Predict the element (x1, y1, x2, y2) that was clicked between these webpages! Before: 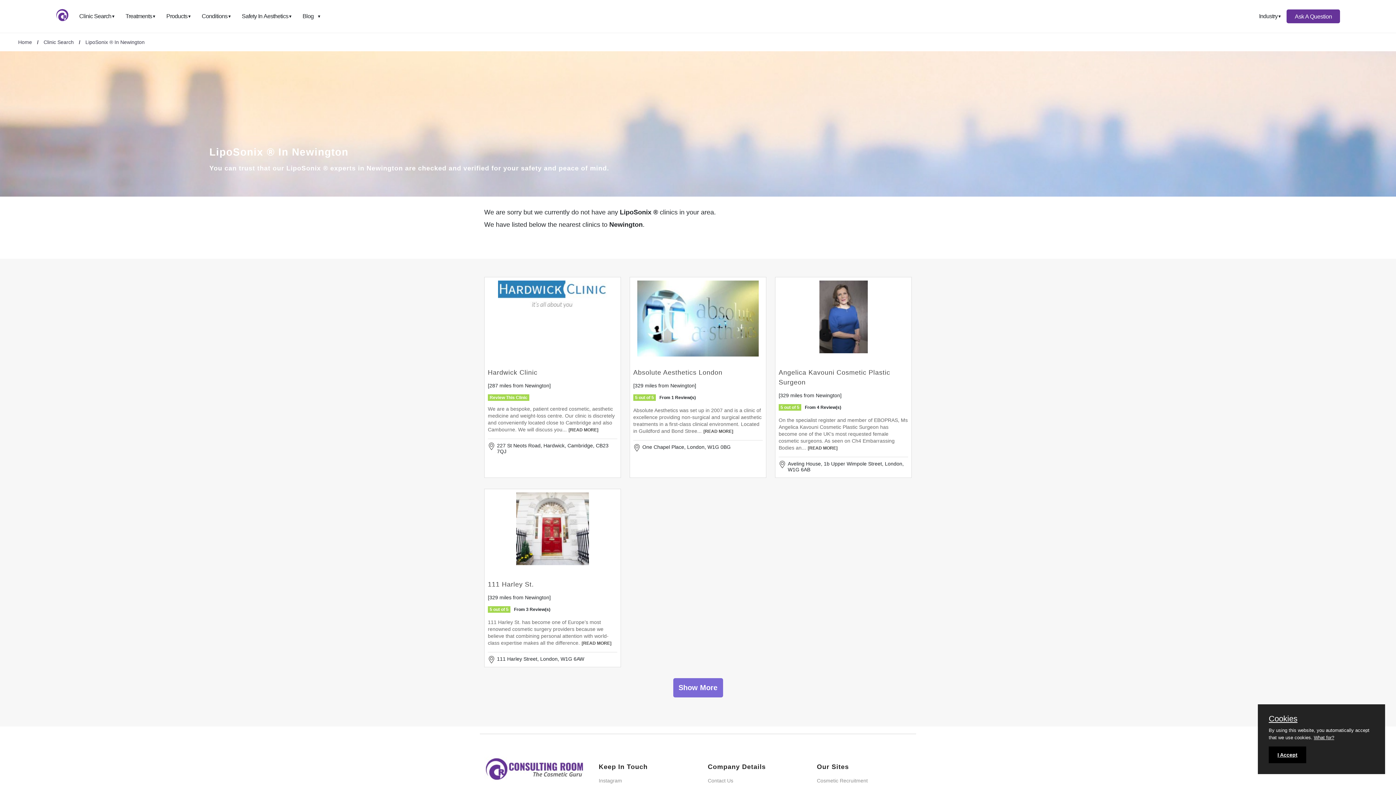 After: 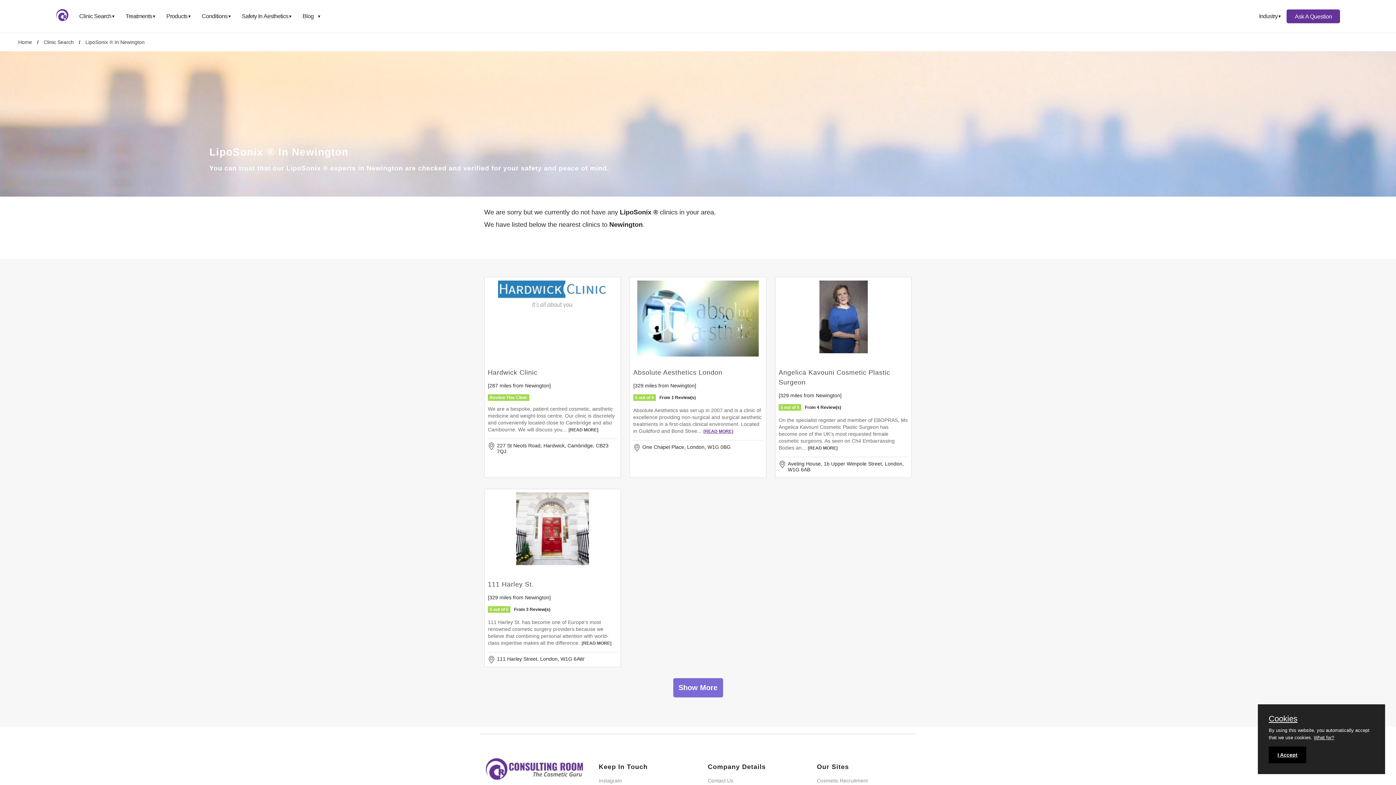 Action: bbox: (703, 429, 733, 434) label: [READ MORE]